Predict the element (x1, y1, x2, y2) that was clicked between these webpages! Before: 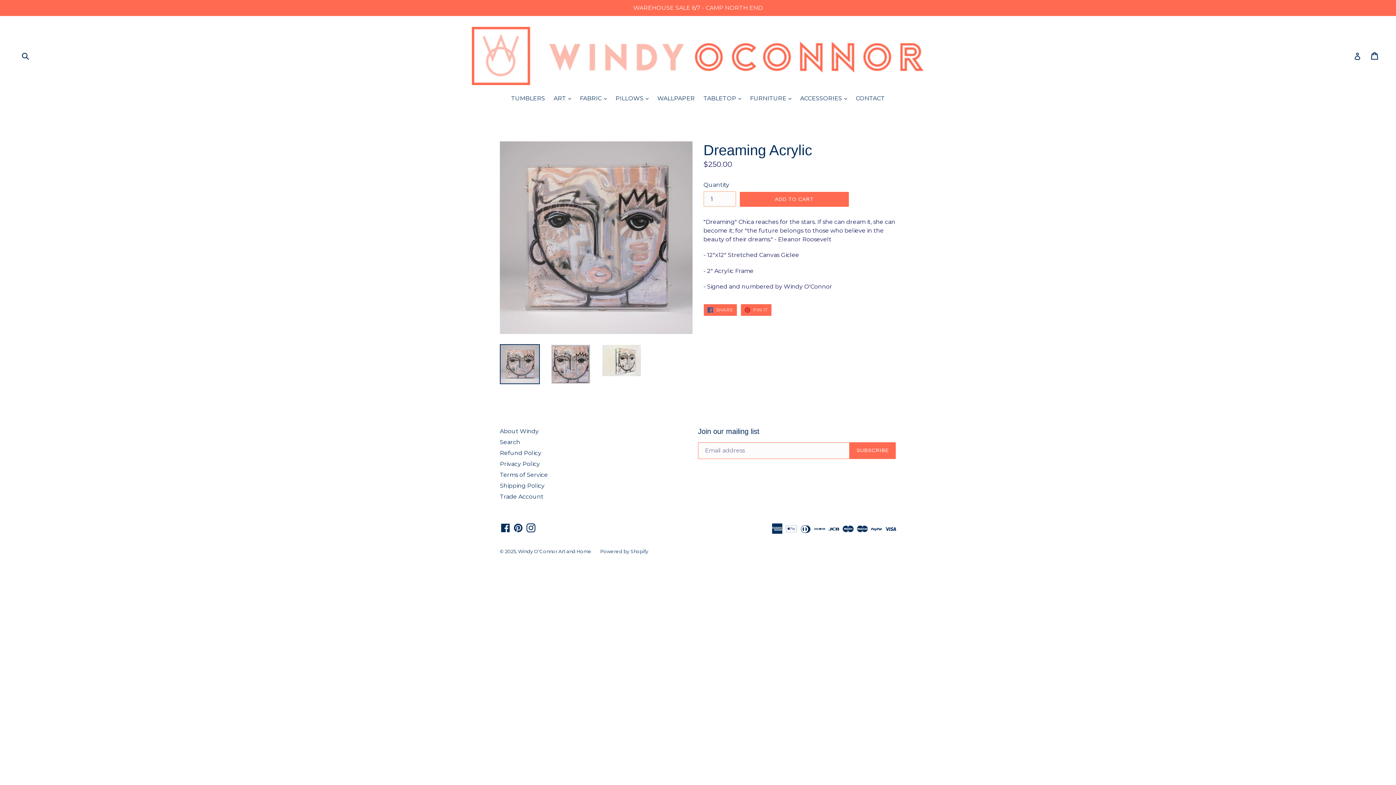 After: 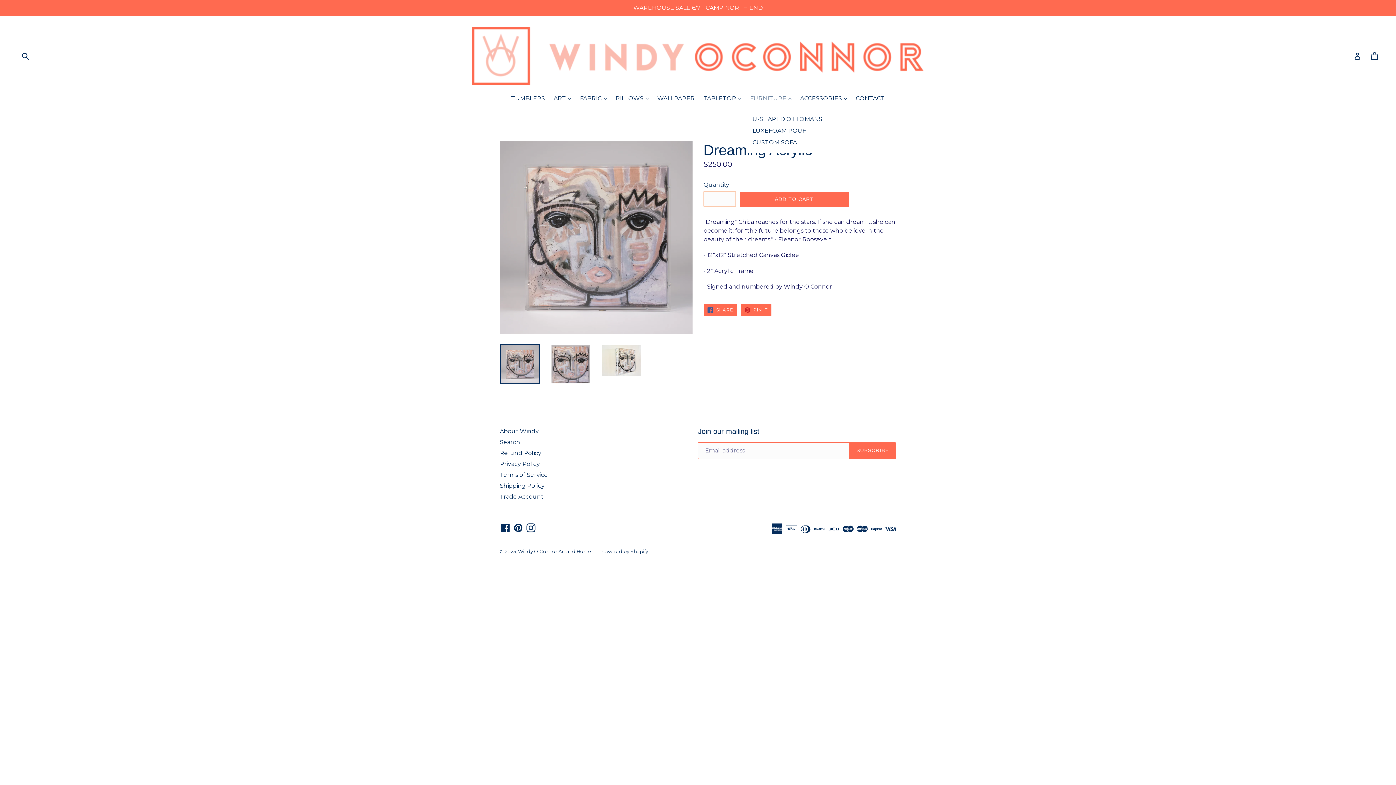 Action: bbox: (746, 94, 795, 104) label: FURNITURE 
expand